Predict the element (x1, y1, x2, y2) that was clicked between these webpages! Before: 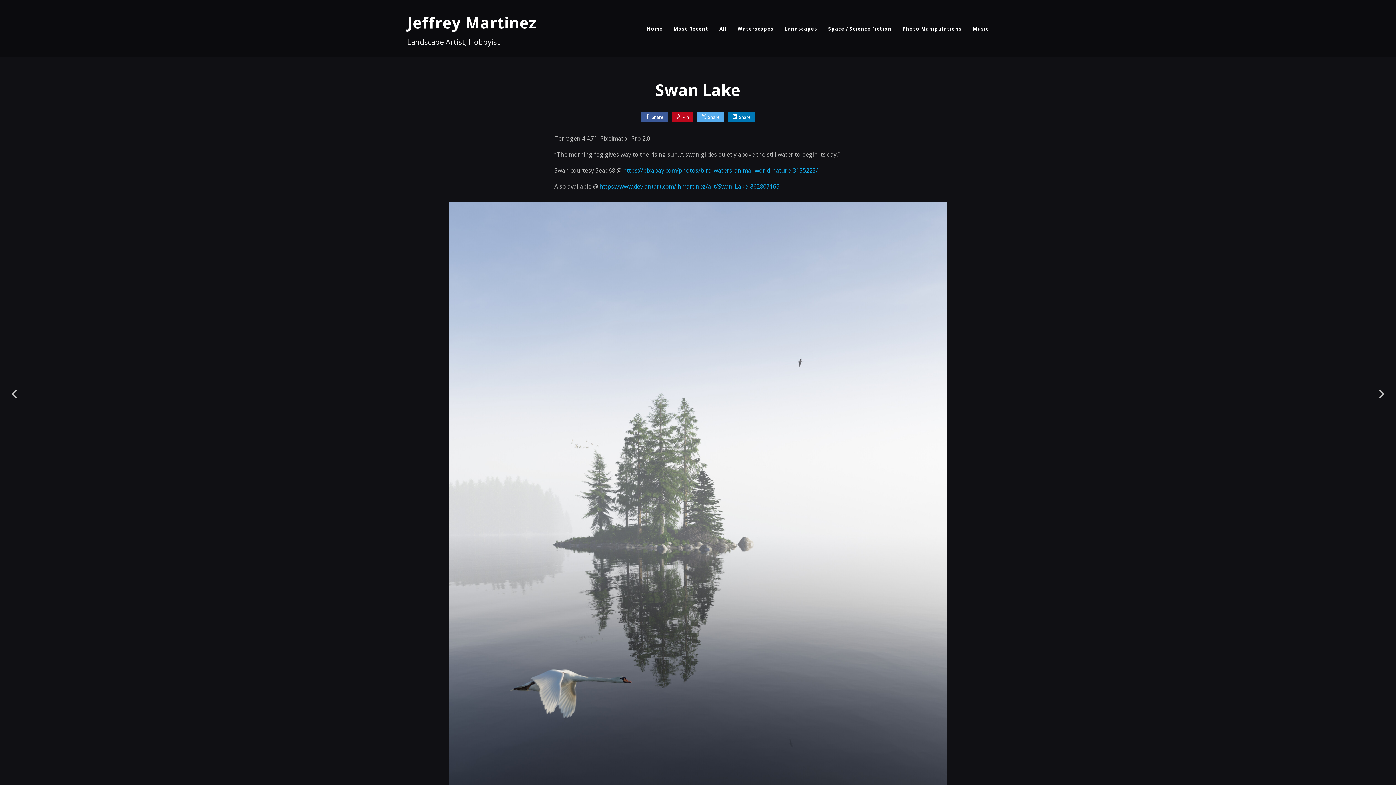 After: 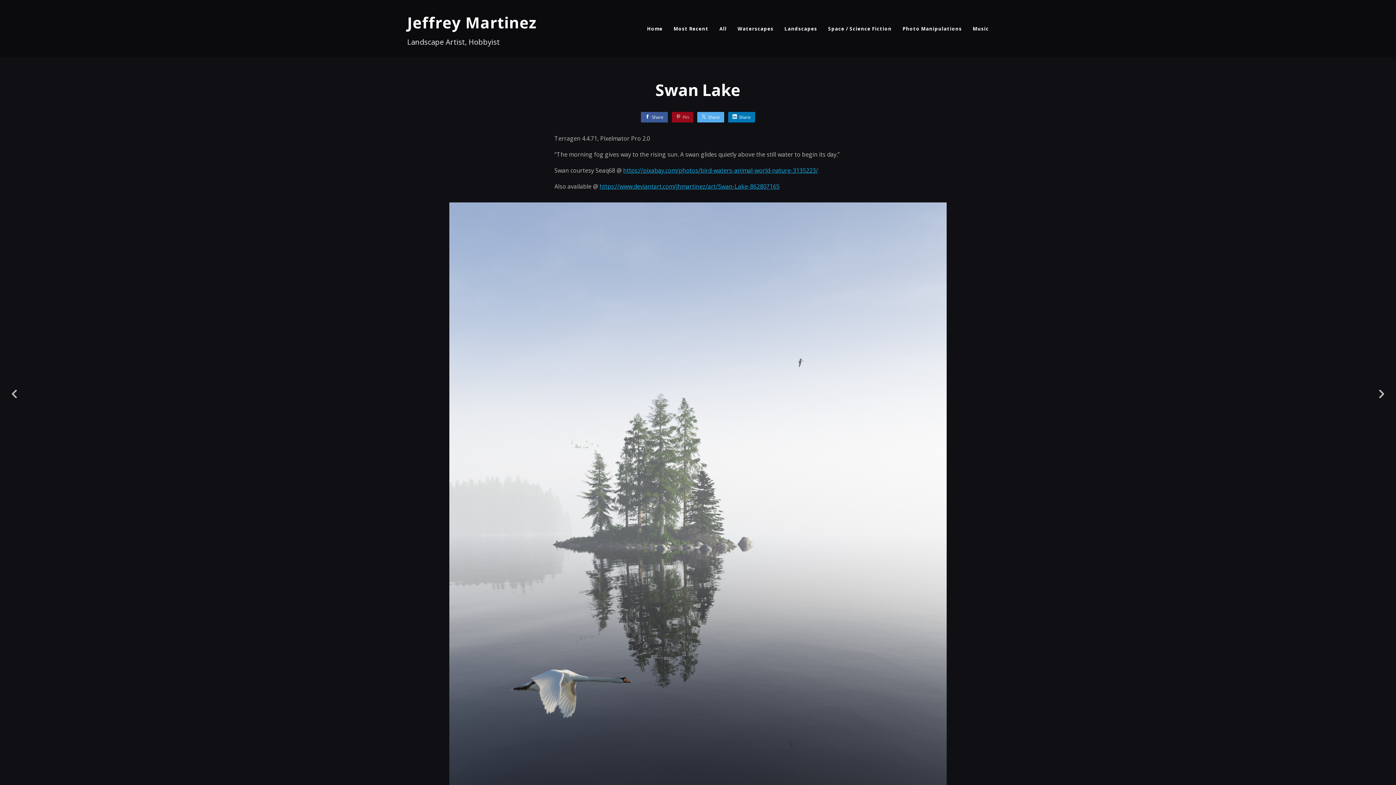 Action: bbox: (672, 112, 693, 122) label: Pin